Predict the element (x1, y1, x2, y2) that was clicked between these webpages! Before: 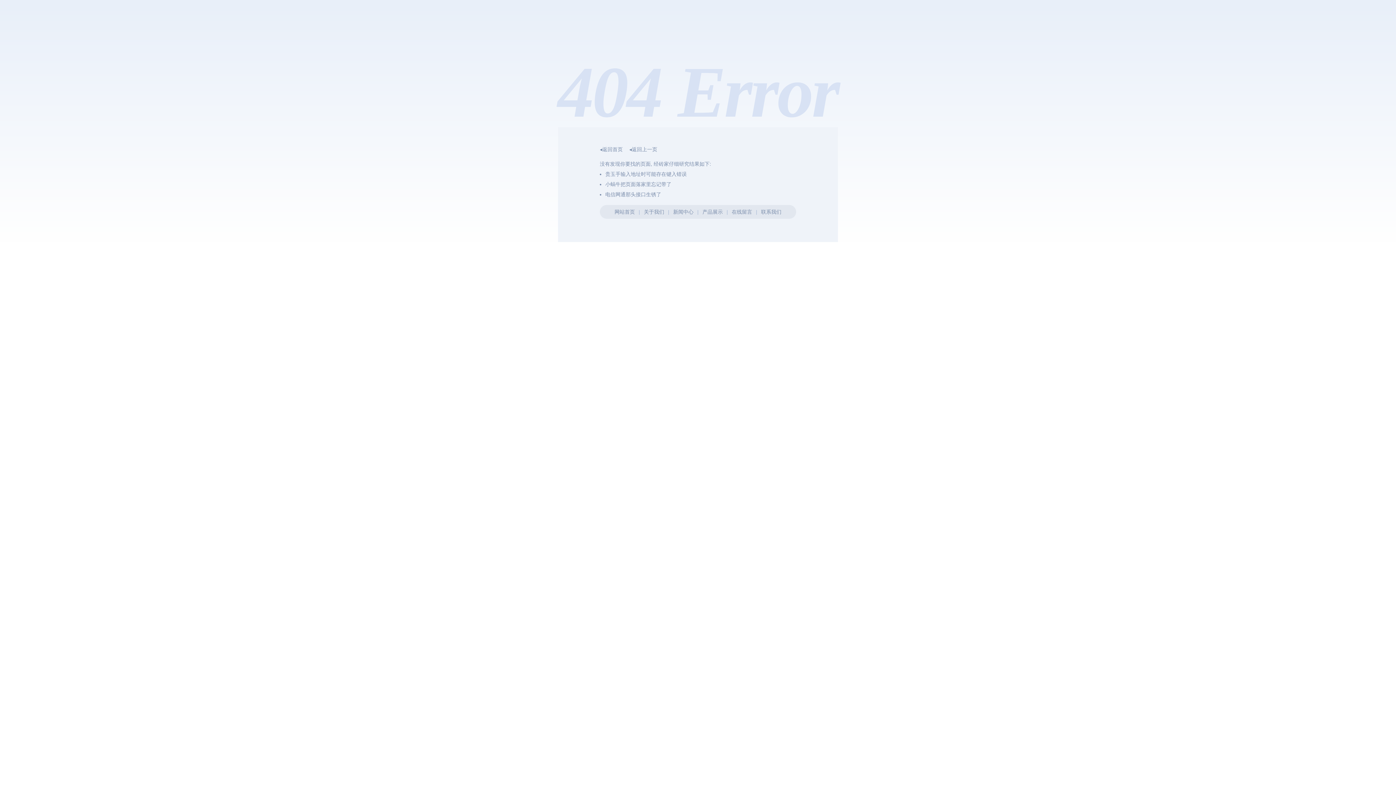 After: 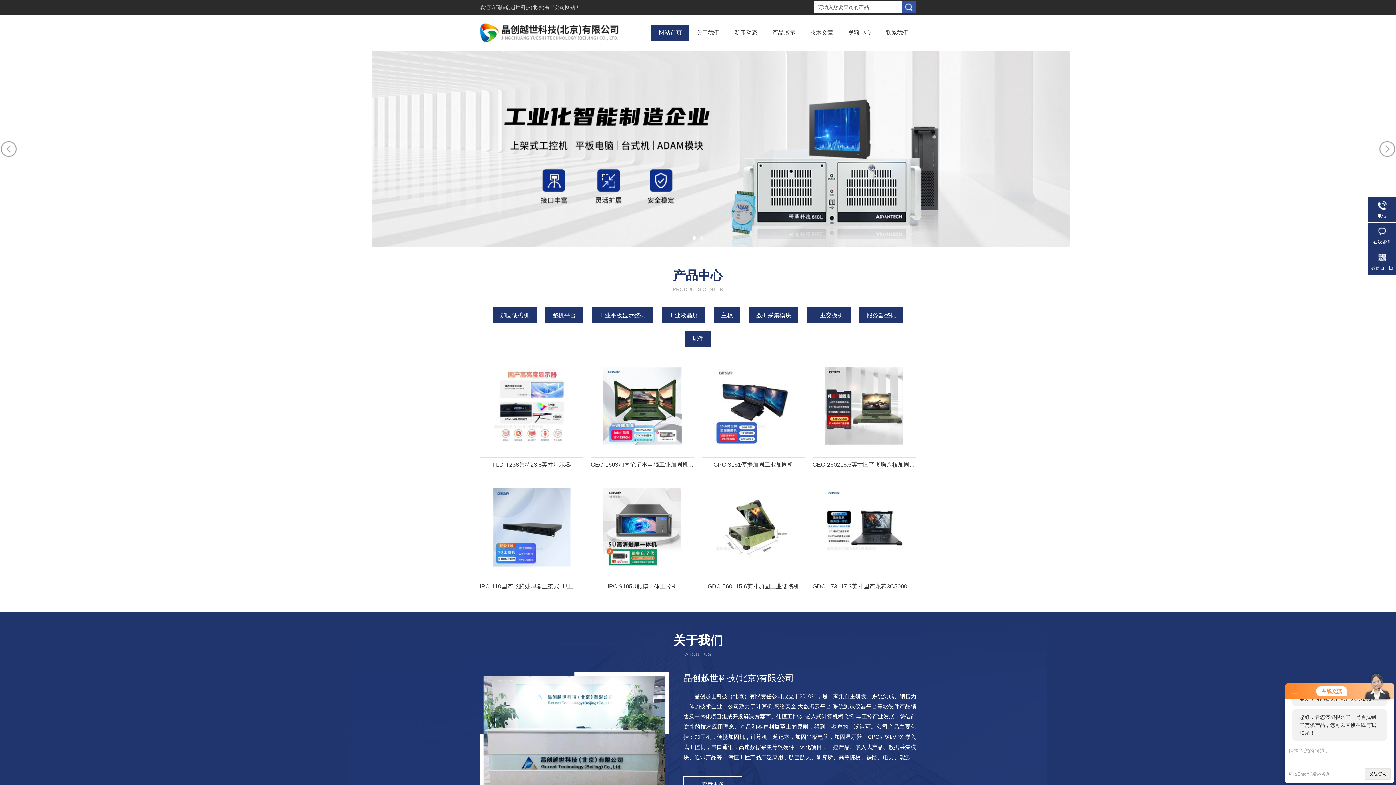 Action: bbox: (614, 209, 635, 214) label: 网站首页